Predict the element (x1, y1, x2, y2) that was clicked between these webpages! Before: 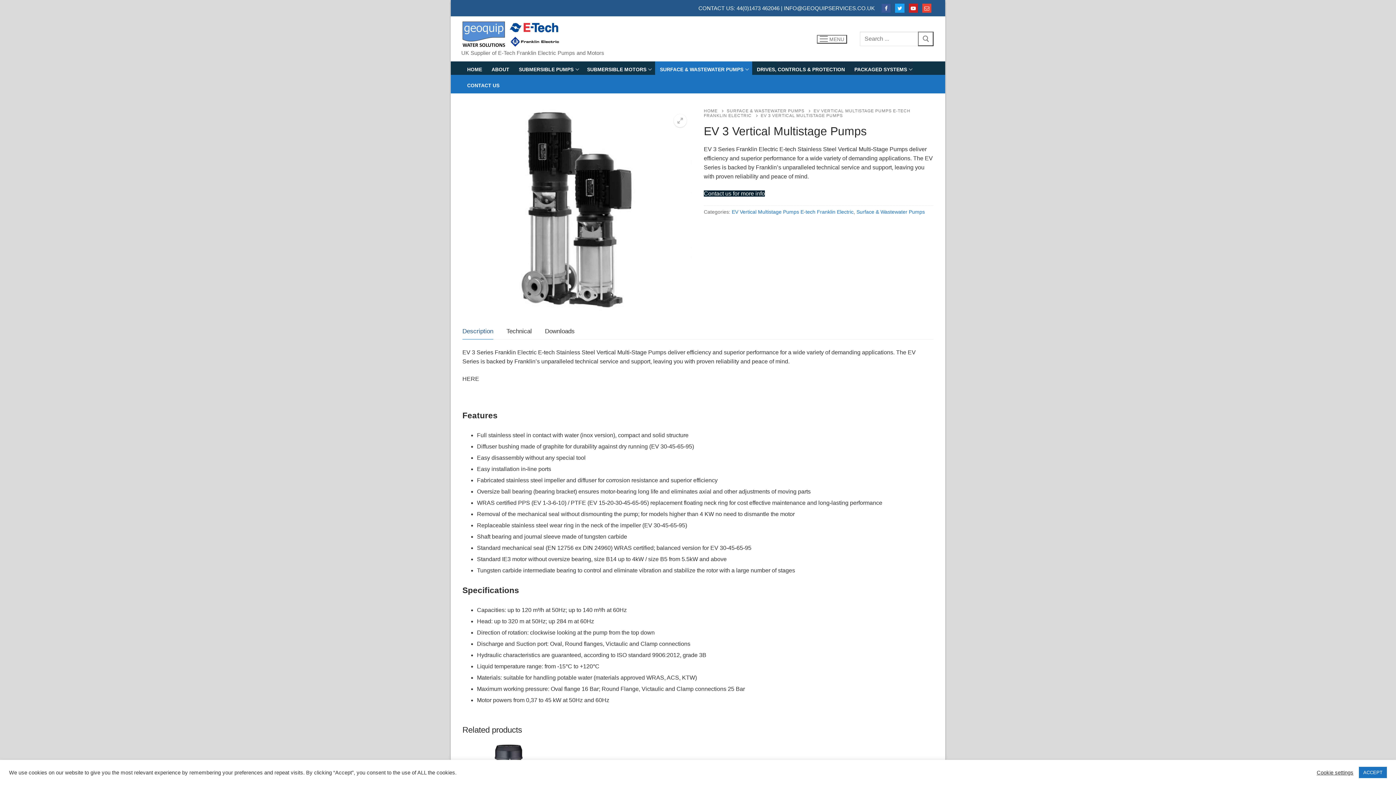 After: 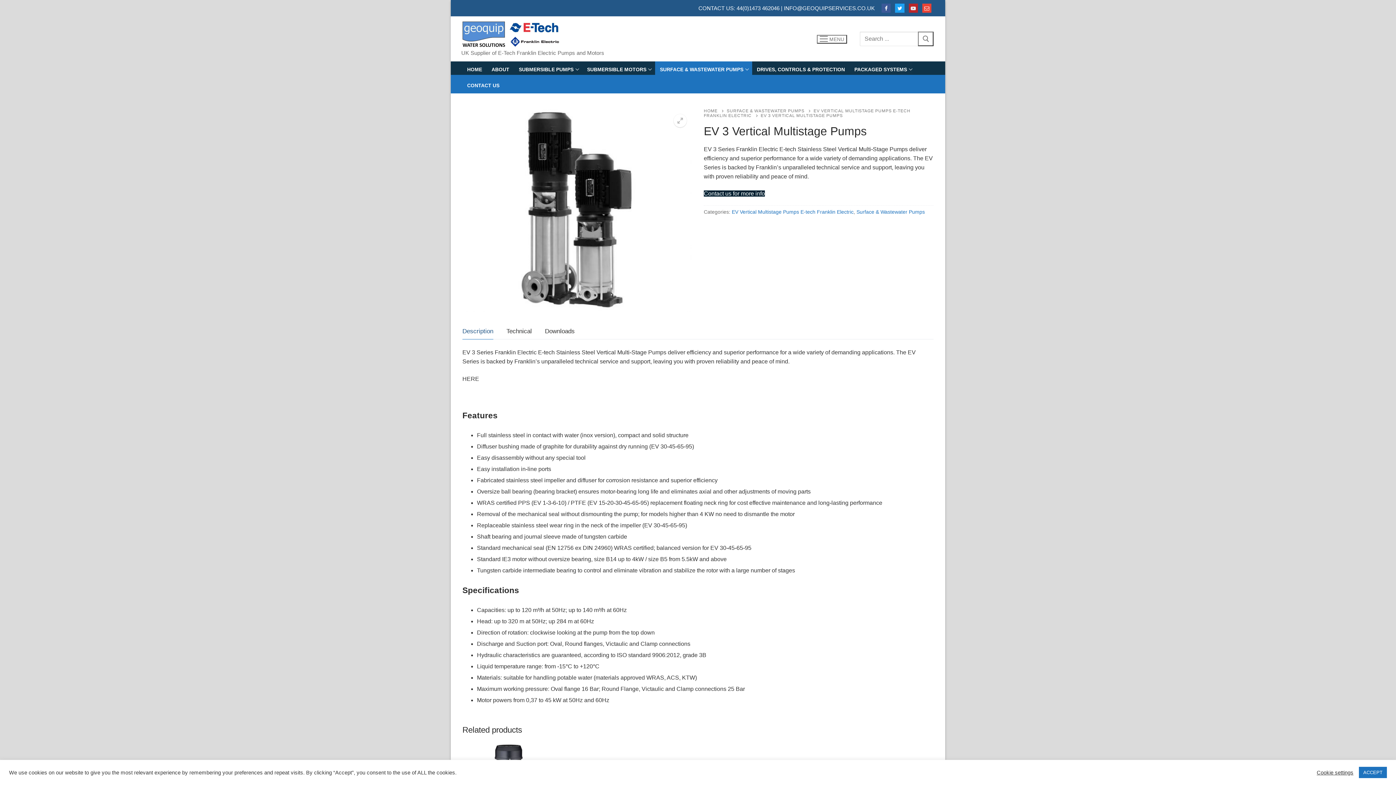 Action: label: Youtube bbox: (908, 3, 918, 12)